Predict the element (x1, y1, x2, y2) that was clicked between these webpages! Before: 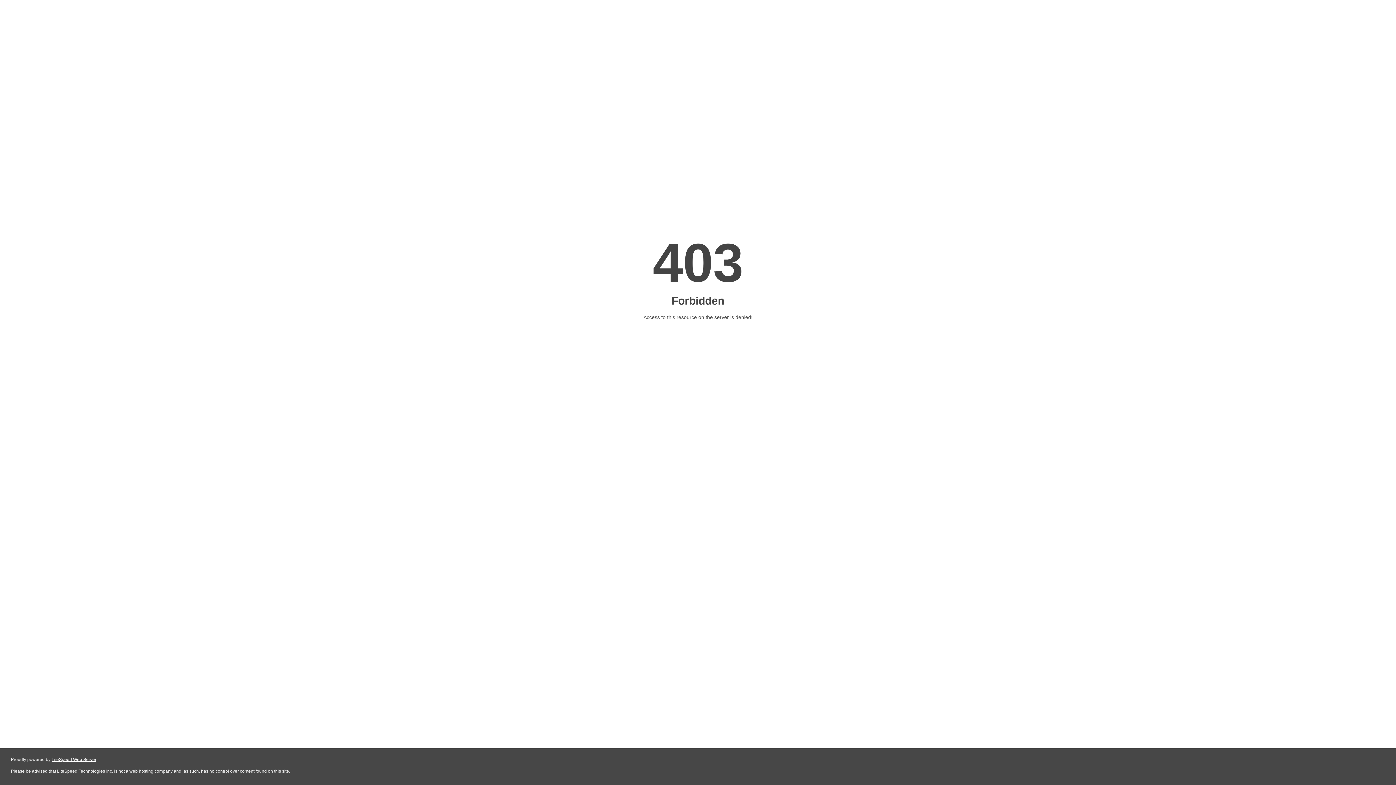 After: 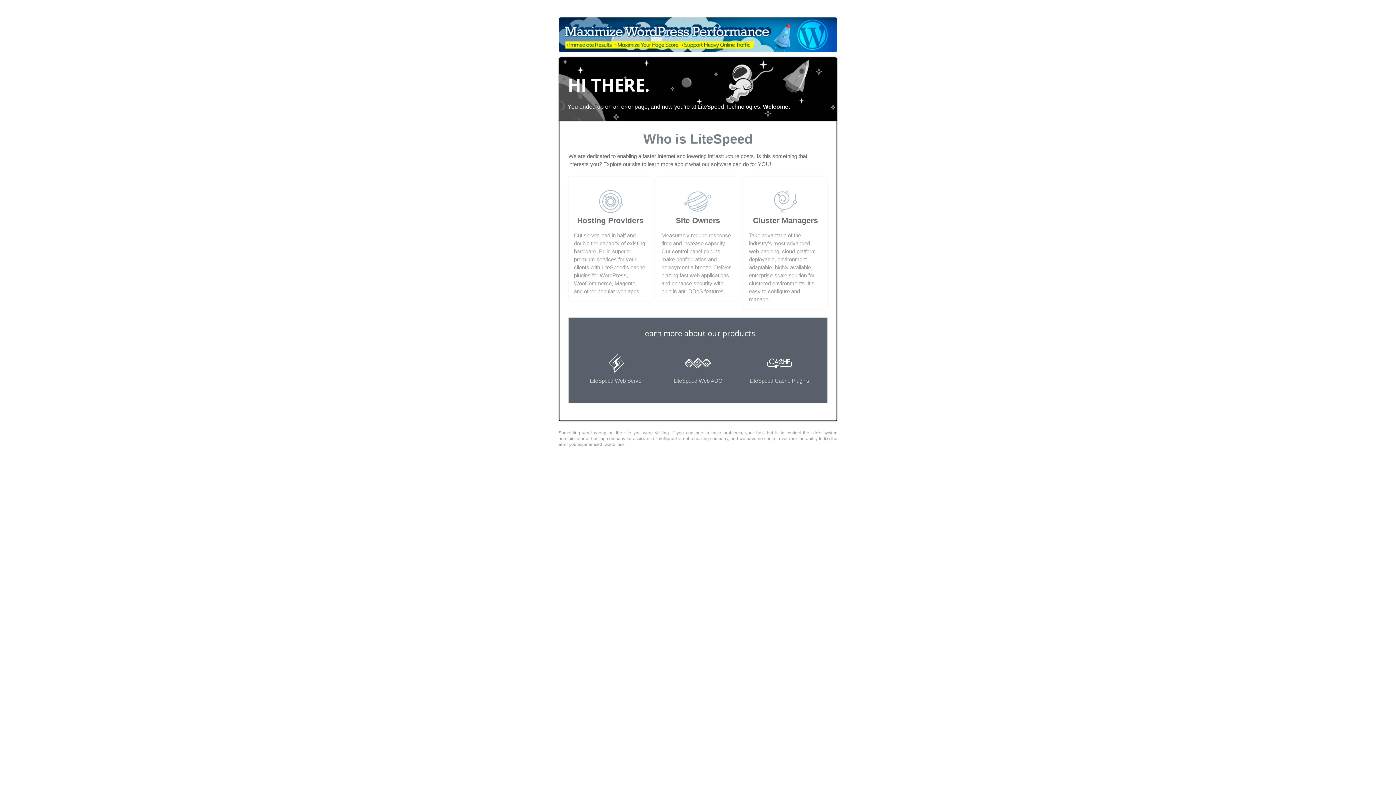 Action: label: LiteSpeed Web Server bbox: (51, 757, 96, 762)